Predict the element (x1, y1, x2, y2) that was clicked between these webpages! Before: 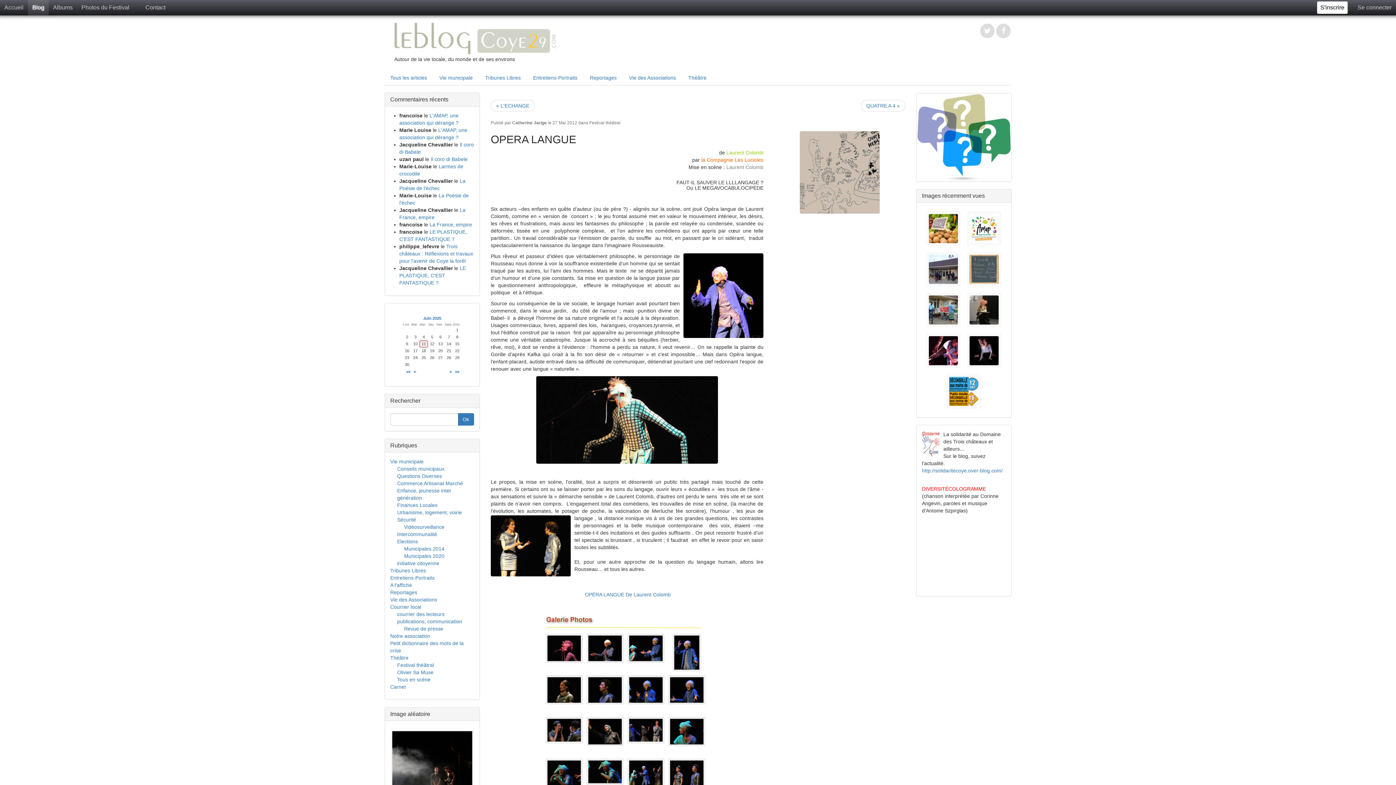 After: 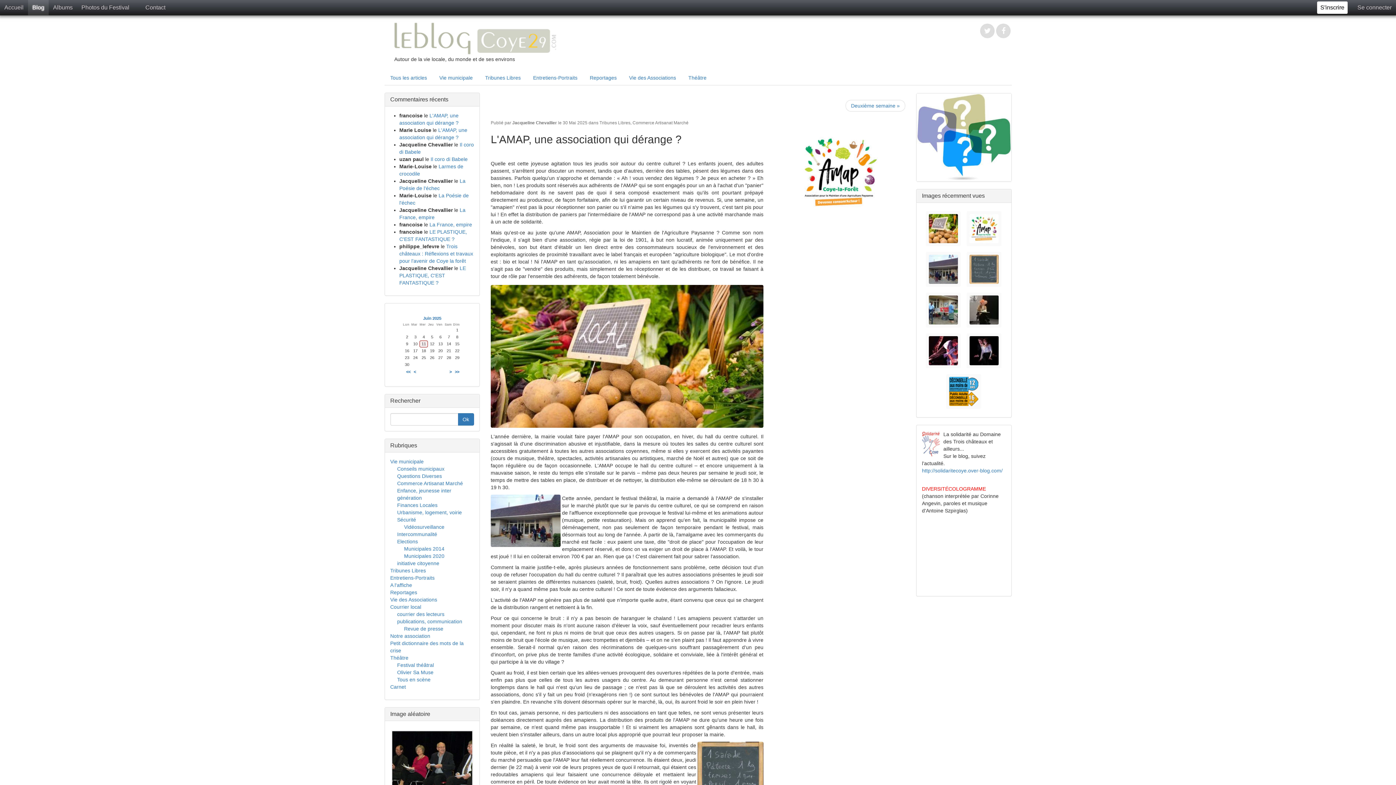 Action: bbox: (969, 214, 999, 243)